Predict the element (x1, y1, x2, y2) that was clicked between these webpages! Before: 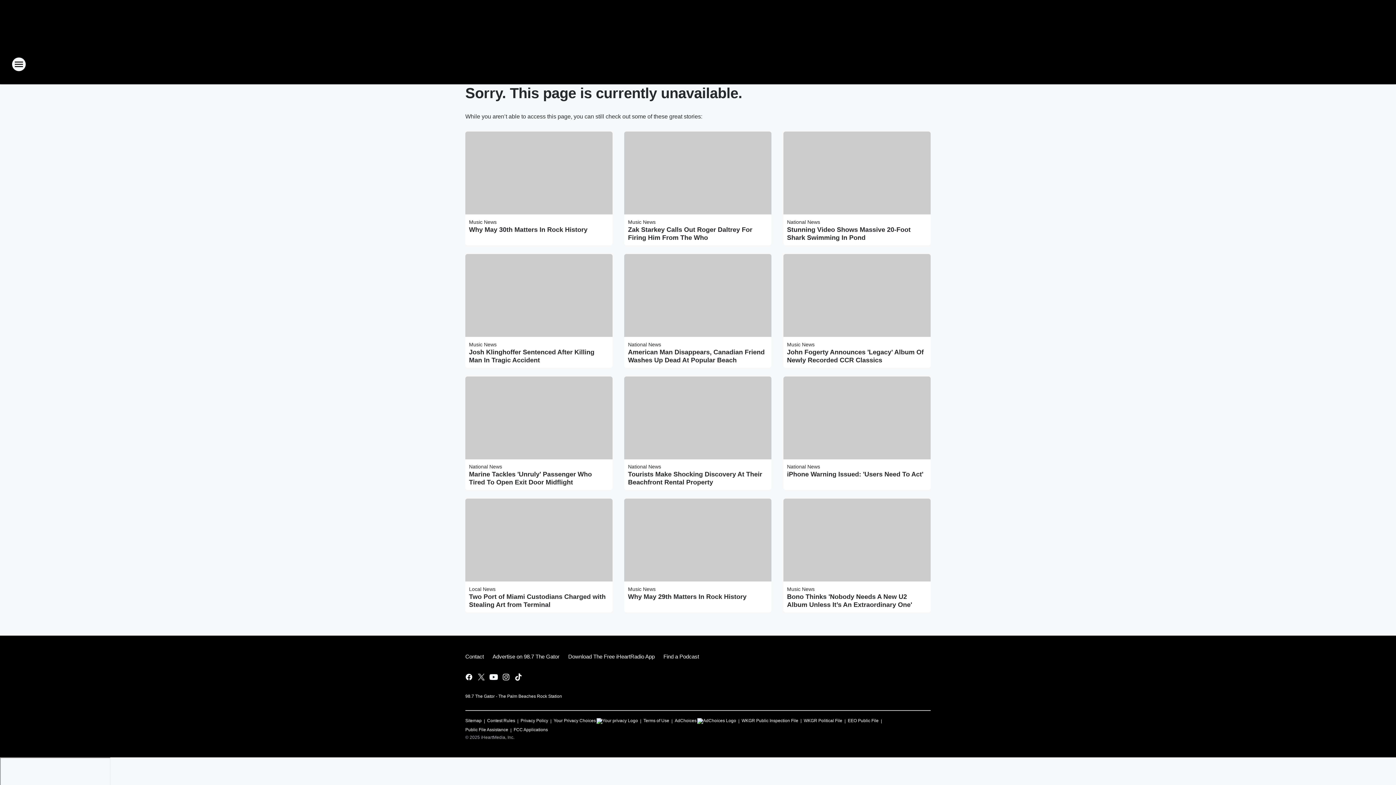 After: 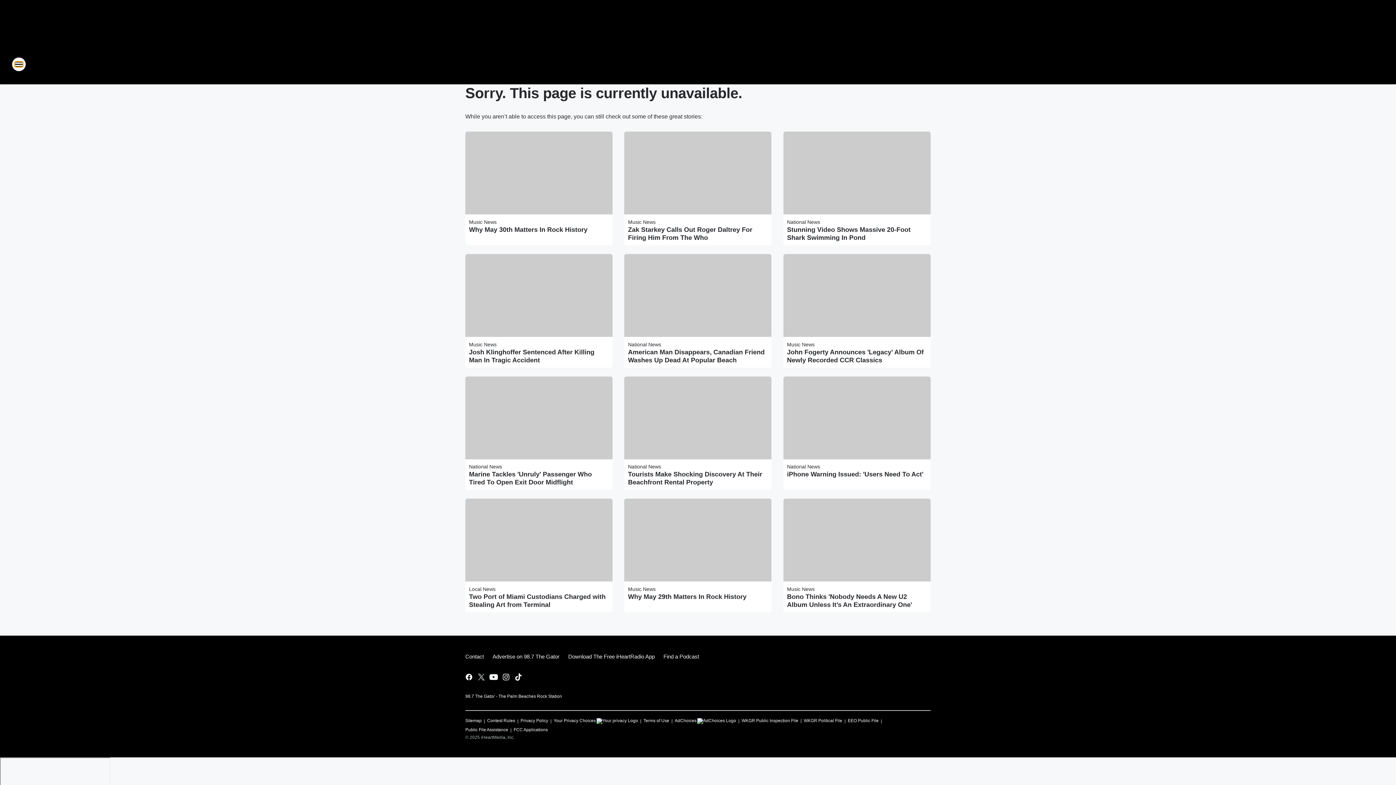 Action: bbox: (11, 57, 26, 71) label: Open Site Navigation